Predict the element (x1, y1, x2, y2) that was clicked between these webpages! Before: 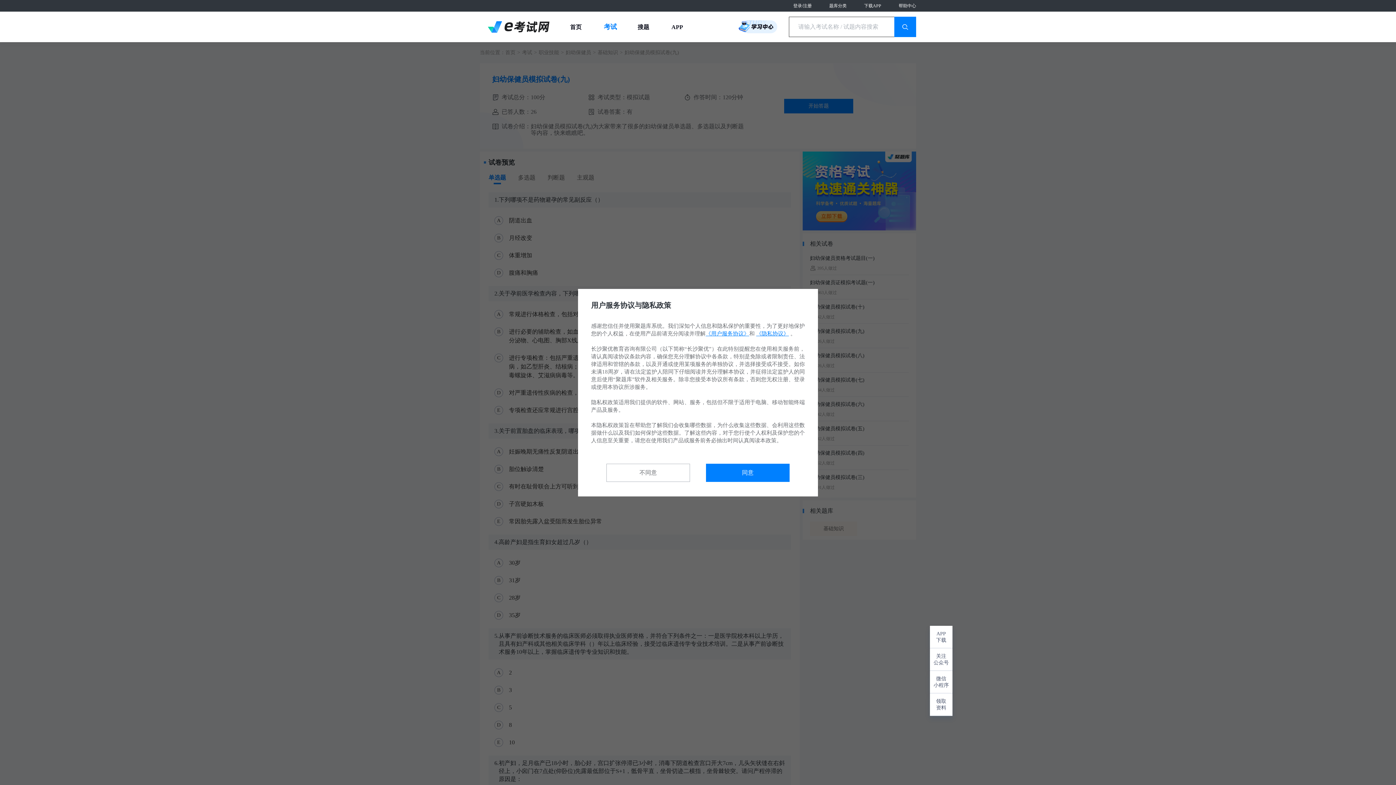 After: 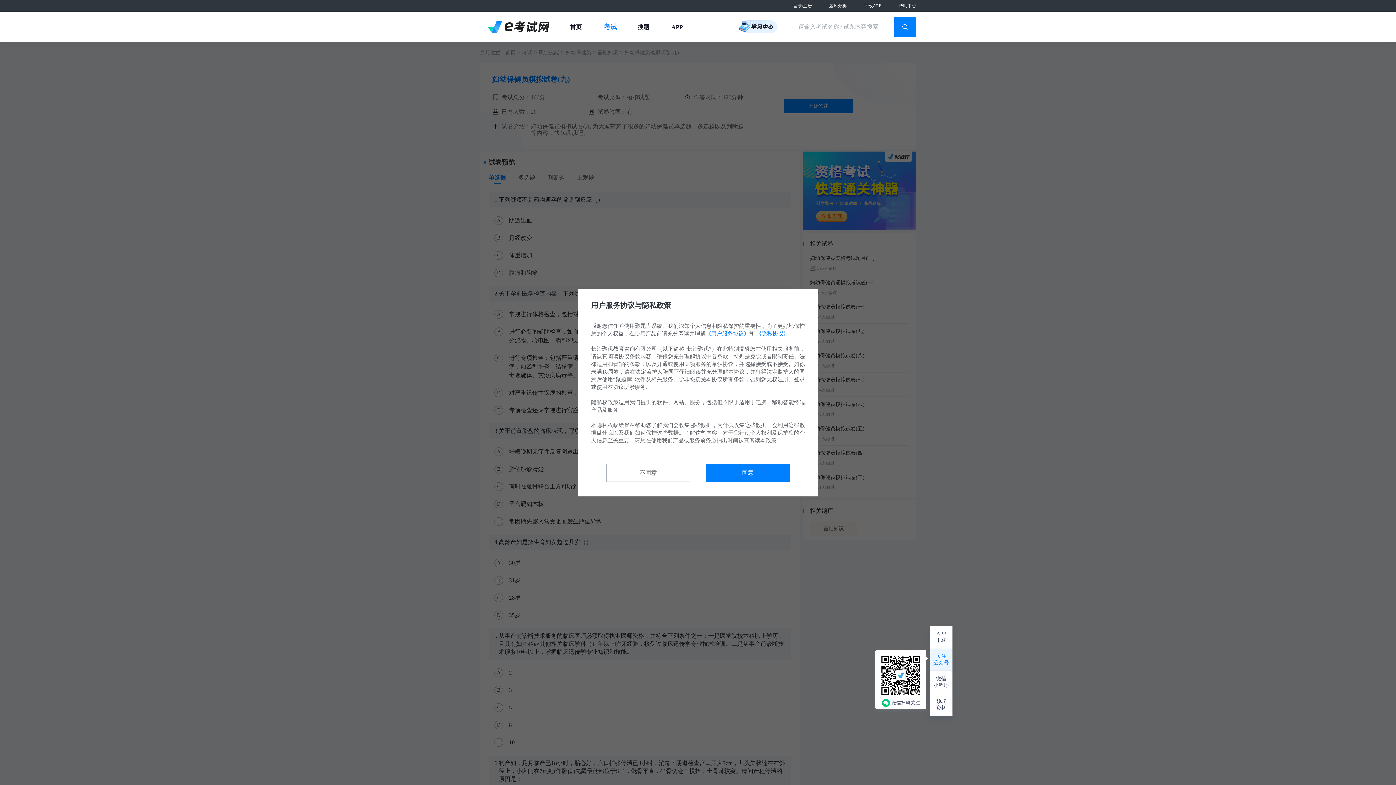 Action: label: 关注
公众号 bbox: (930, 648, 952, 671)